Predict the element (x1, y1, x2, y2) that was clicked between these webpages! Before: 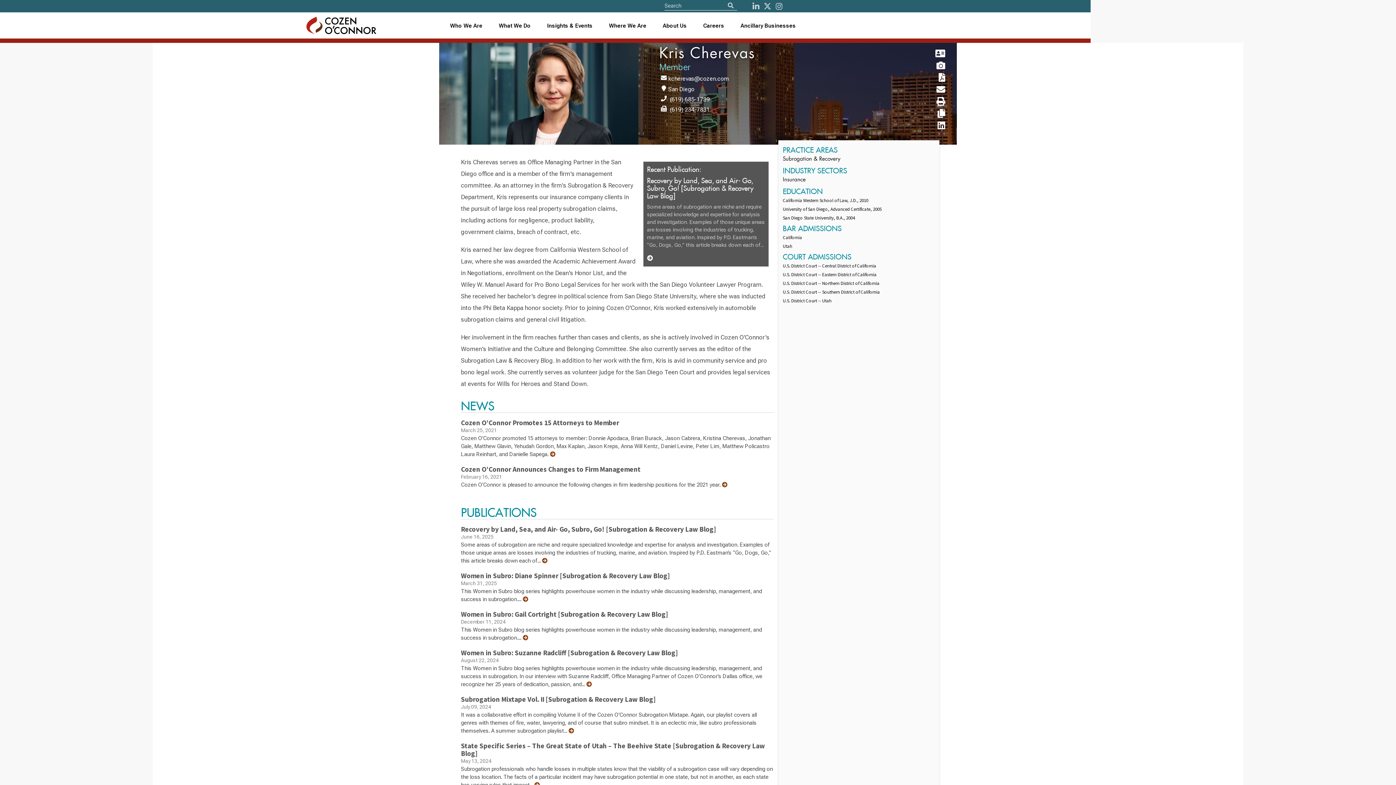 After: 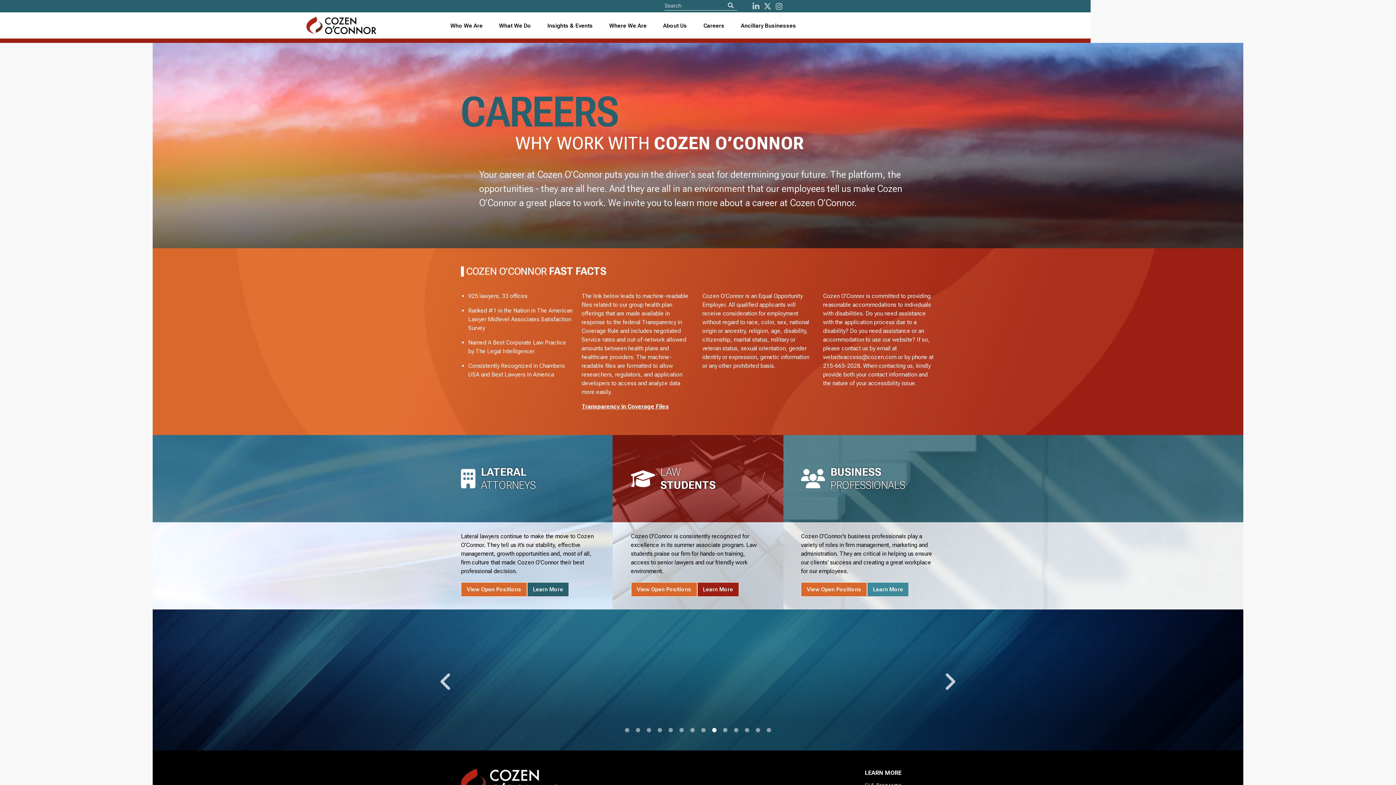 Action: bbox: (695, 20, 732, 31) label: Careers